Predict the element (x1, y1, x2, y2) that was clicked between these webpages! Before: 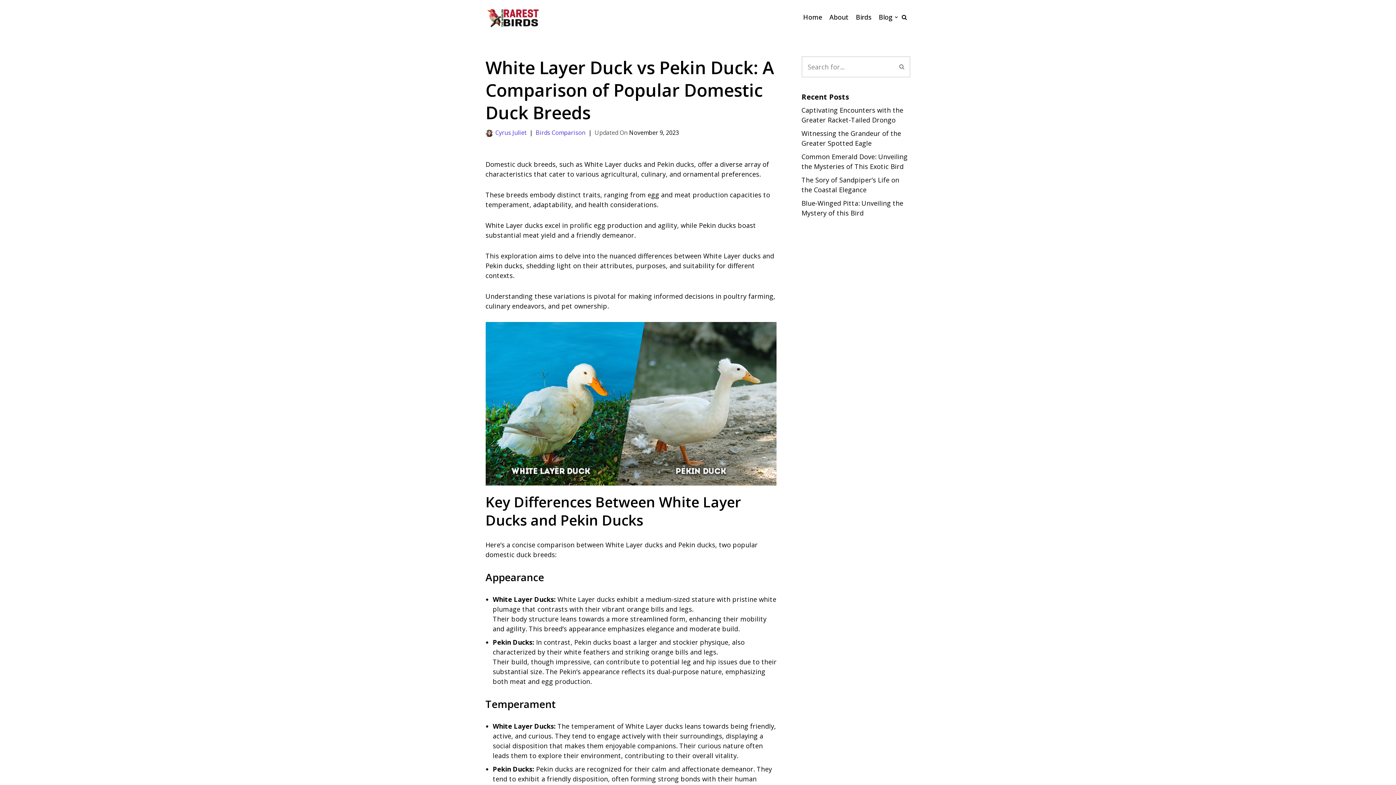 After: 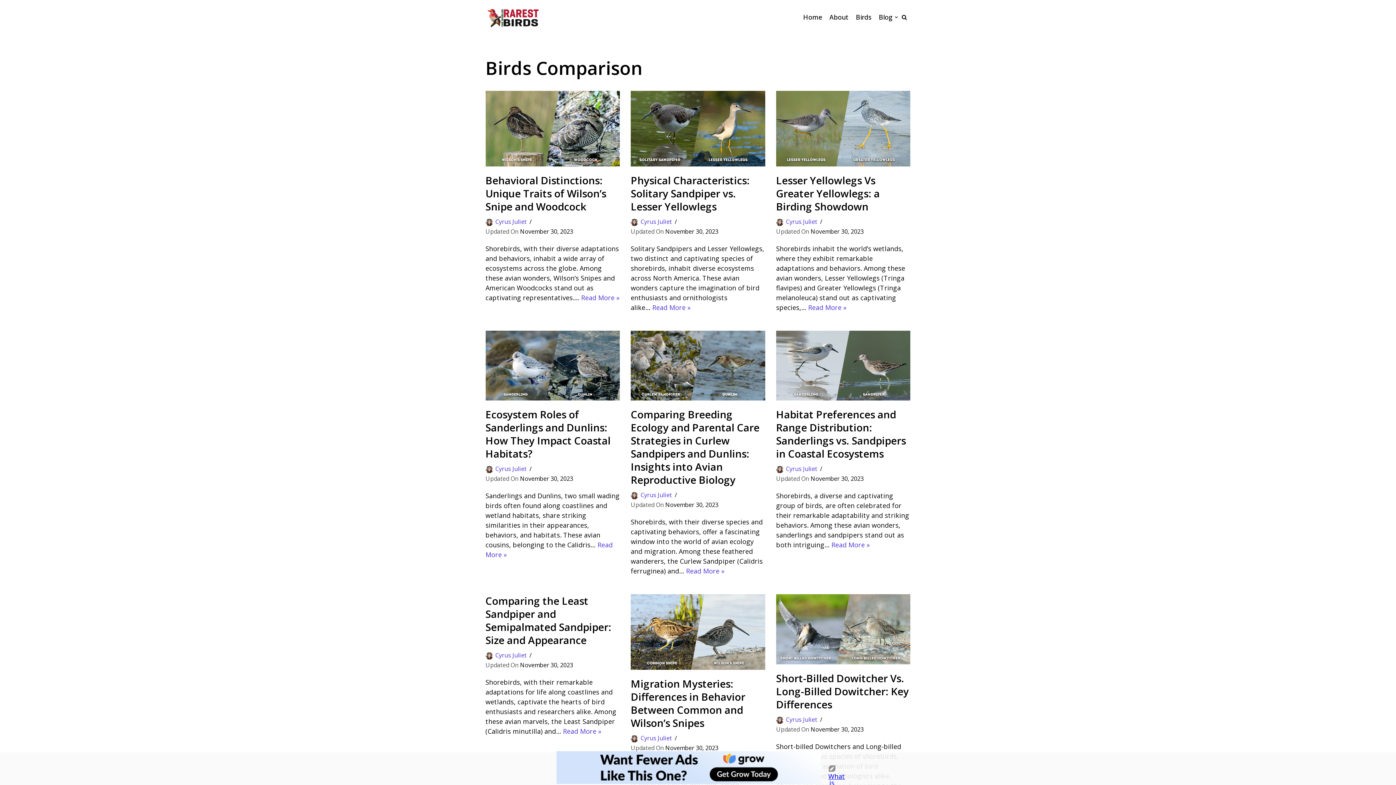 Action: label: Birds Comparison bbox: (535, 128, 585, 136)